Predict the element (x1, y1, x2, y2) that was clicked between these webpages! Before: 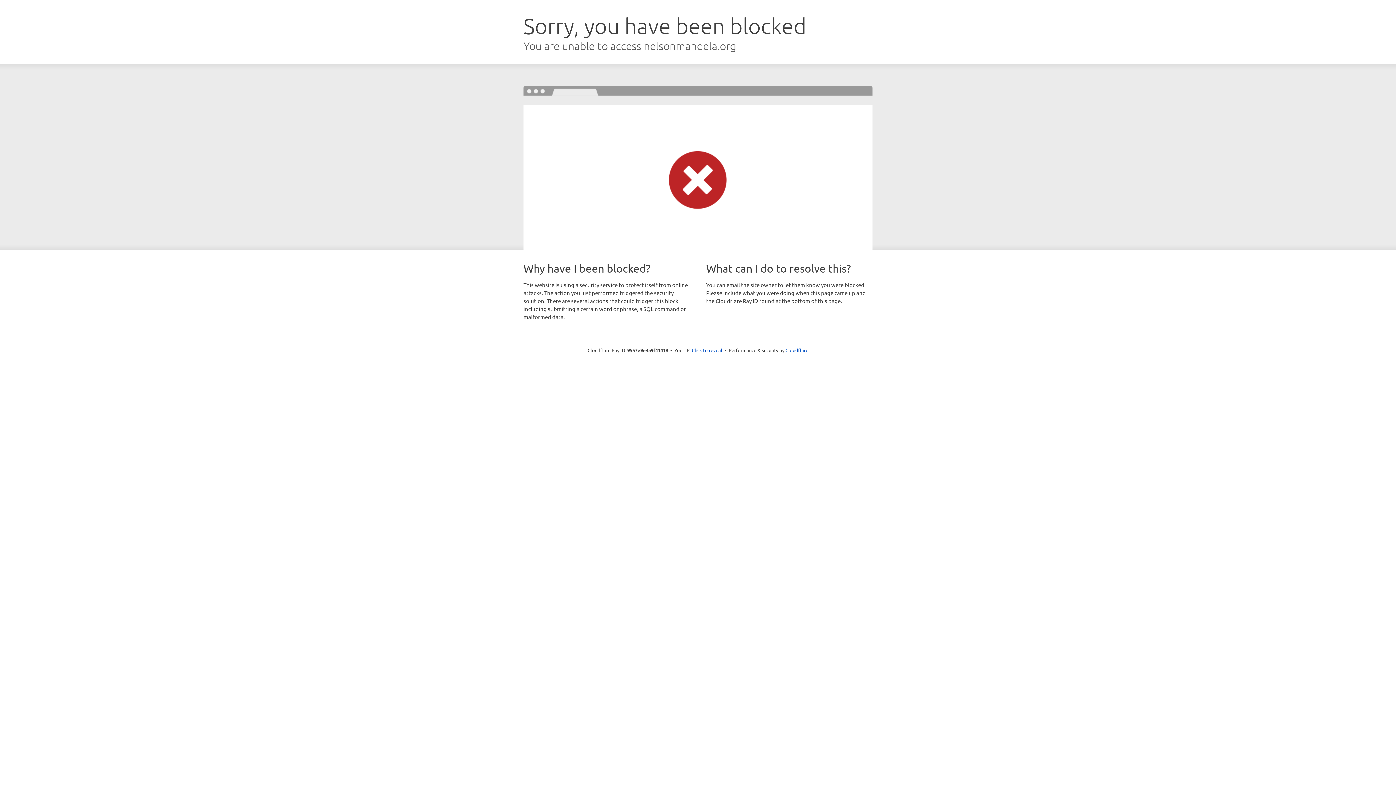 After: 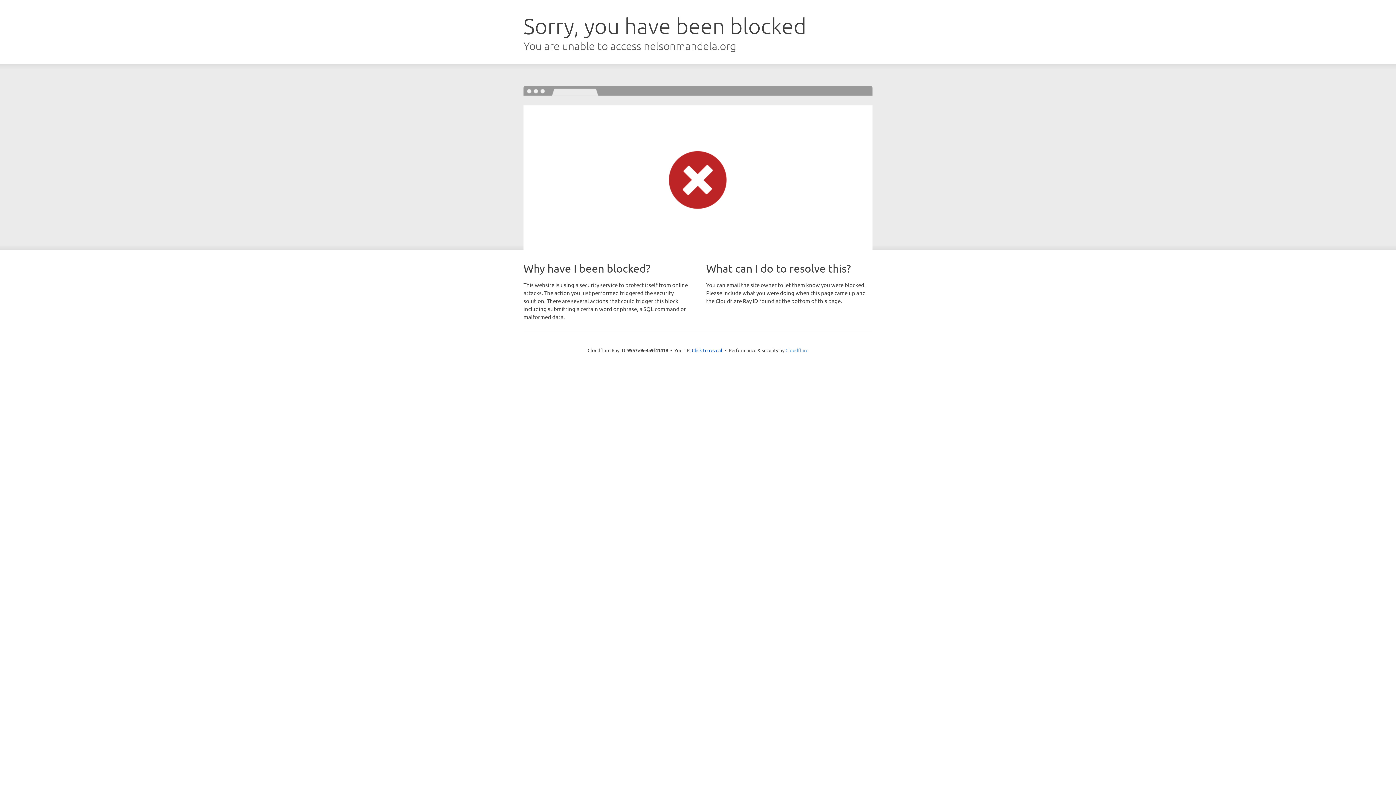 Action: bbox: (785, 347, 808, 353) label: Cloudflare